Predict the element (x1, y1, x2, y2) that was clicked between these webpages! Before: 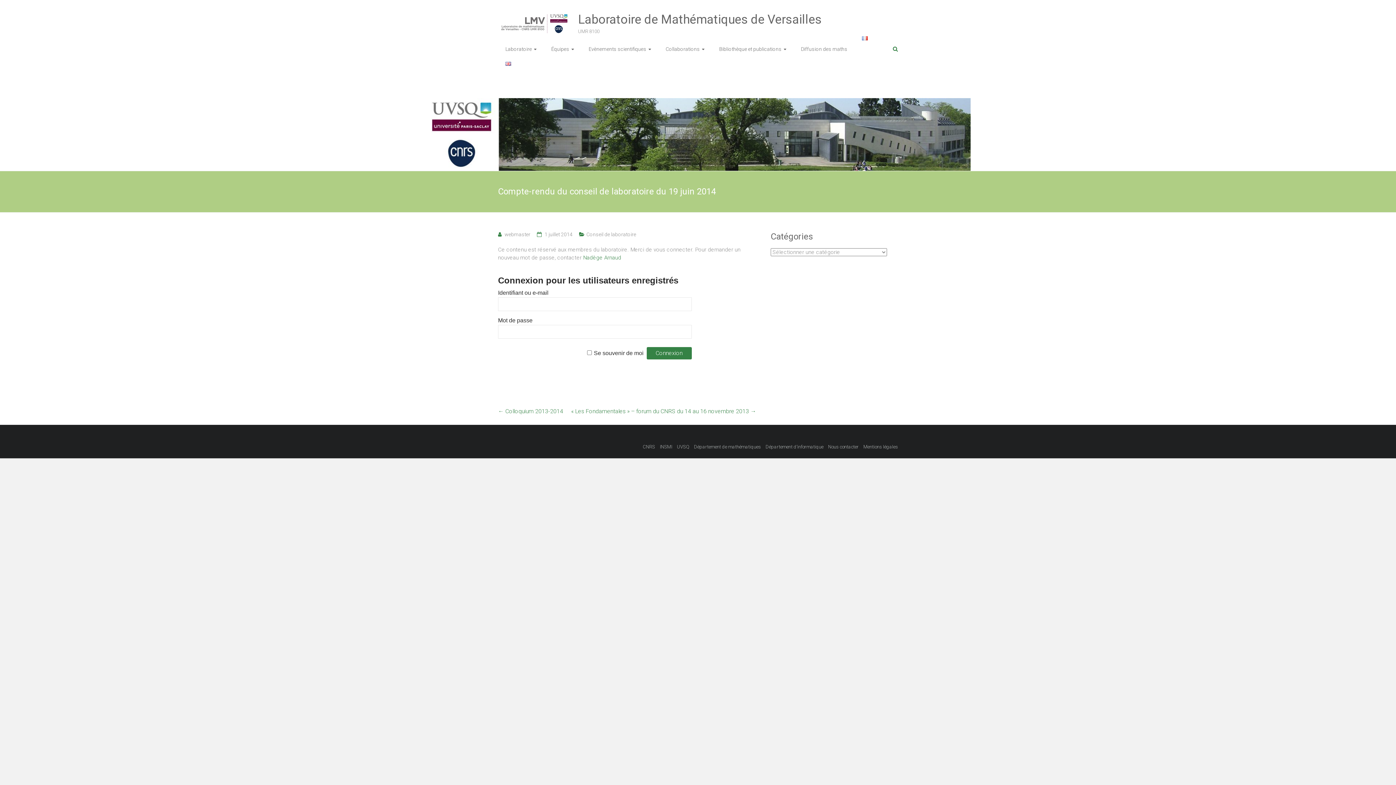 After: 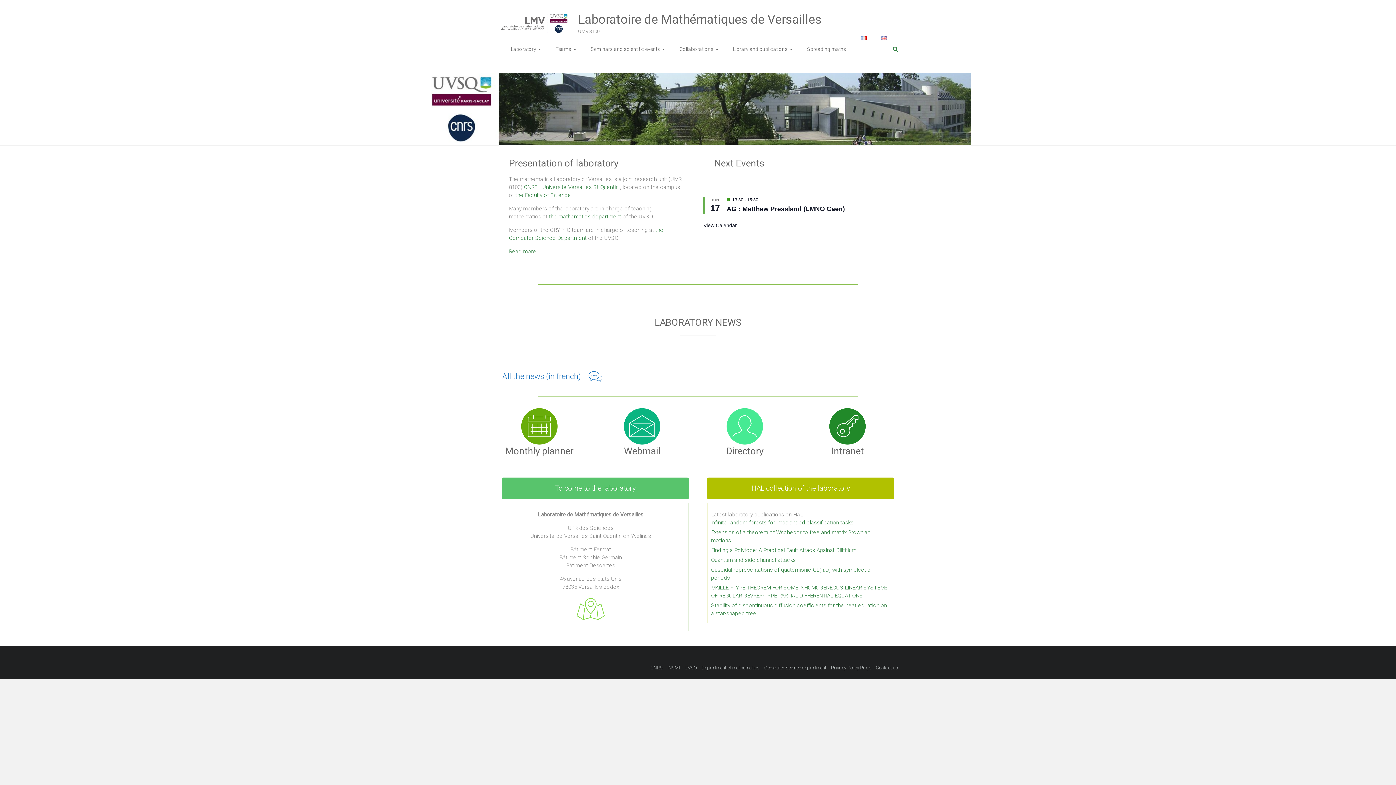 Action: bbox: (505, 61, 511, 87)